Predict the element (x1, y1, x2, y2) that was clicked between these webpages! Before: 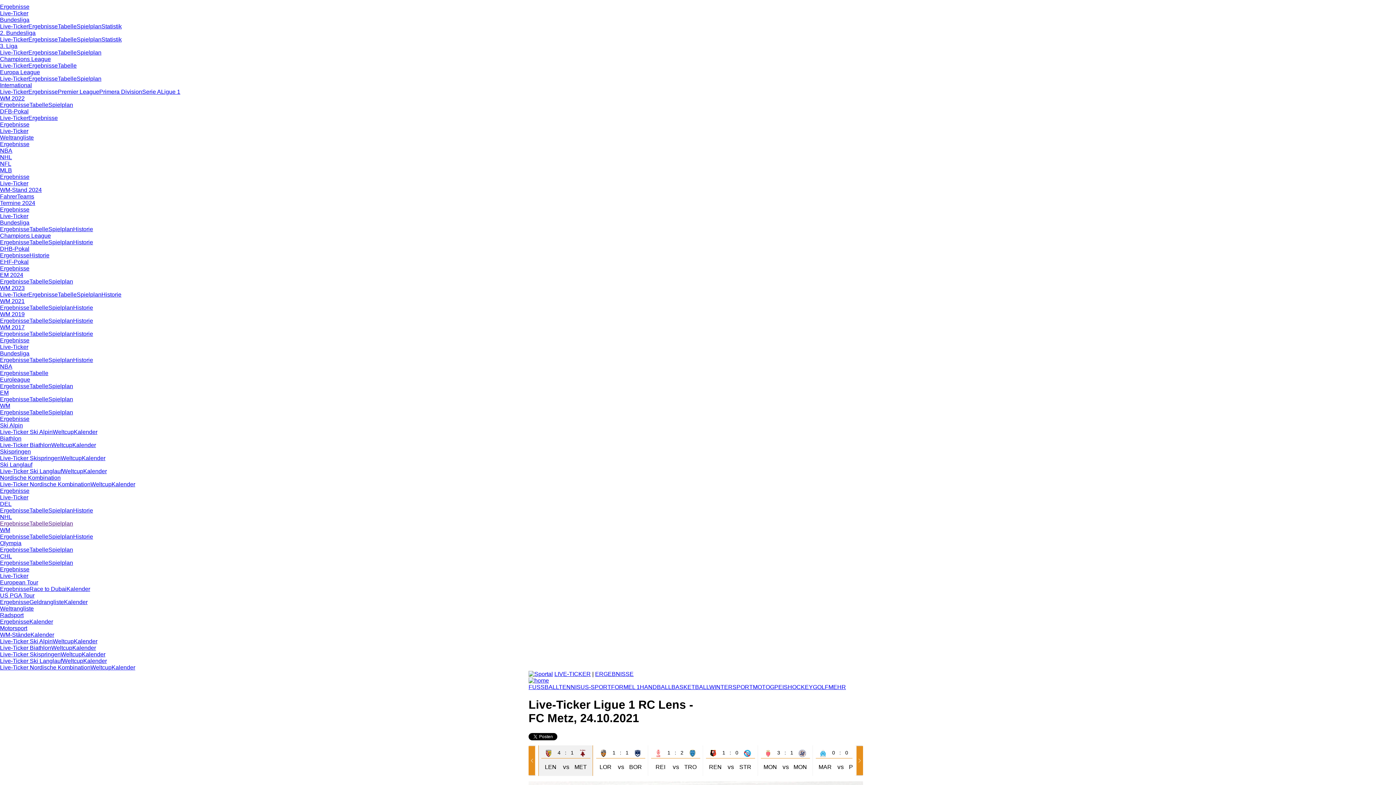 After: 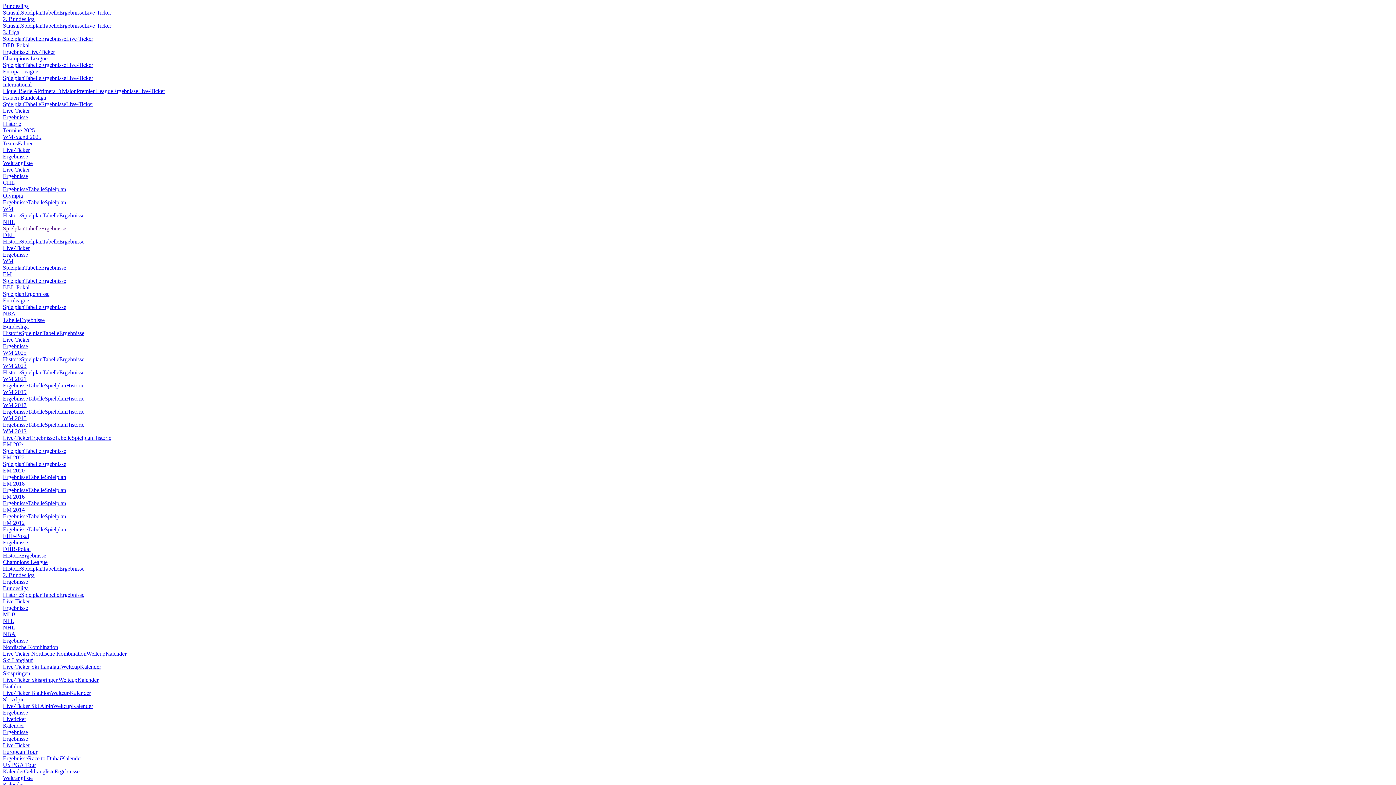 Action: label: Ergebnisse bbox: (0, 337, 29, 343)